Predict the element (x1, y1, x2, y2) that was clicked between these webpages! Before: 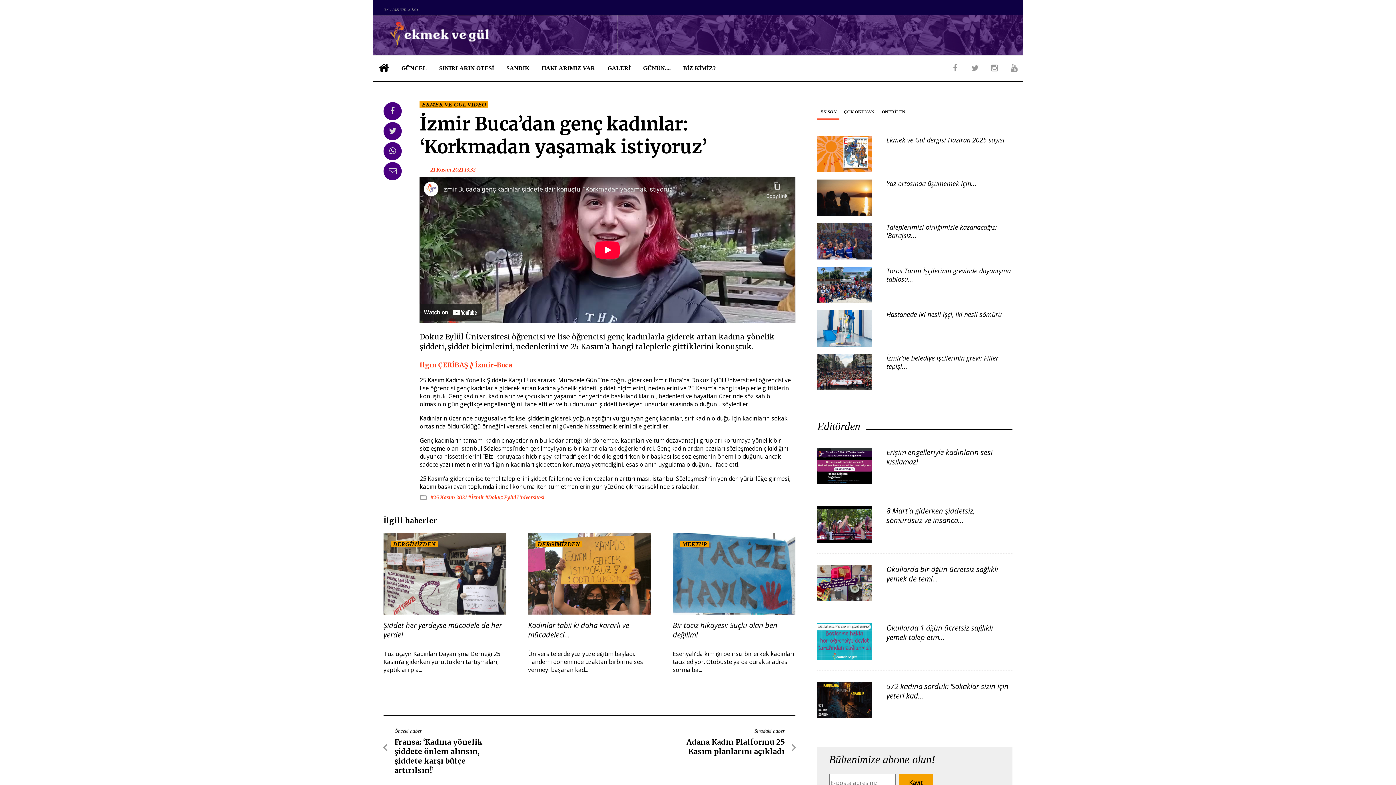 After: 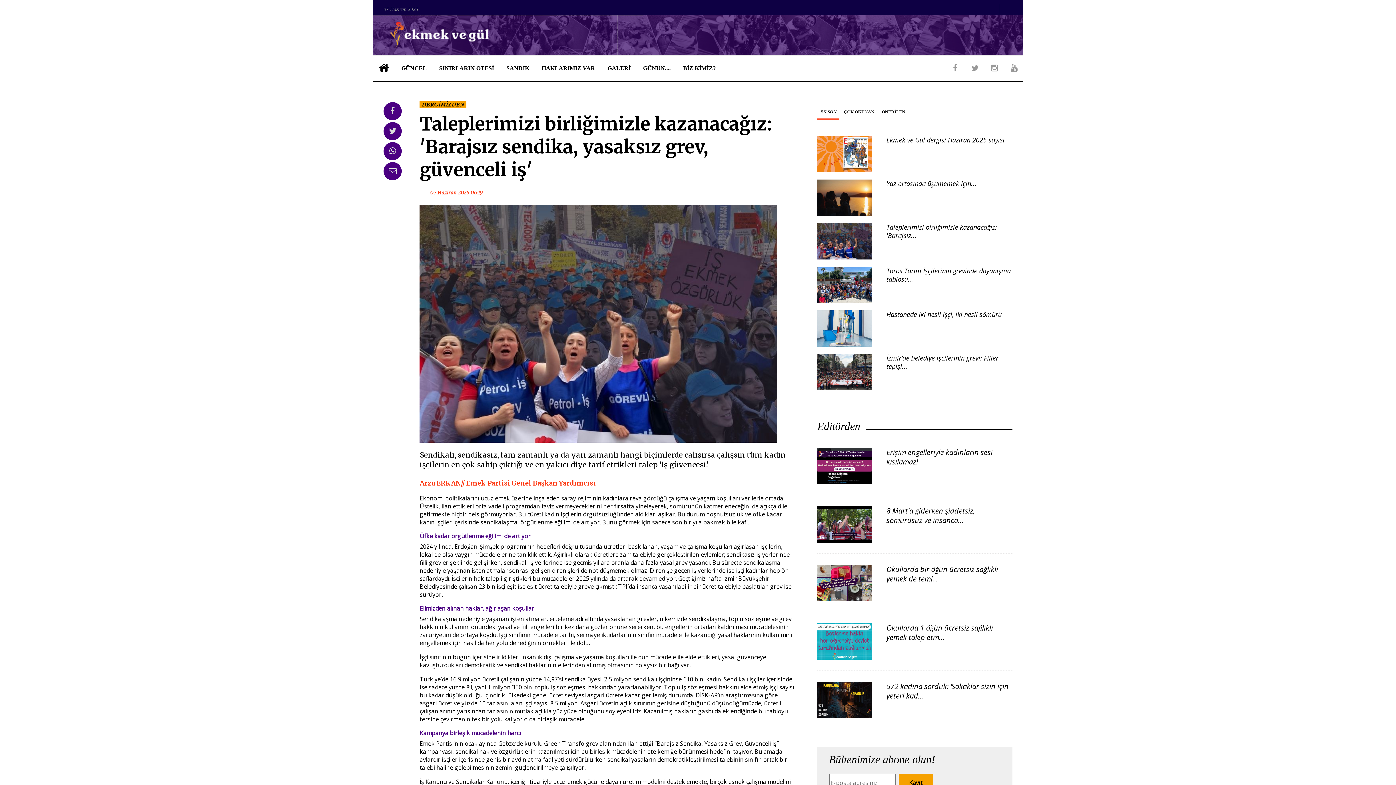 Action: bbox: (886, 222, 997, 240) label: Taleplerimizi birliğimizle kazanacağız: 'Barajsız...